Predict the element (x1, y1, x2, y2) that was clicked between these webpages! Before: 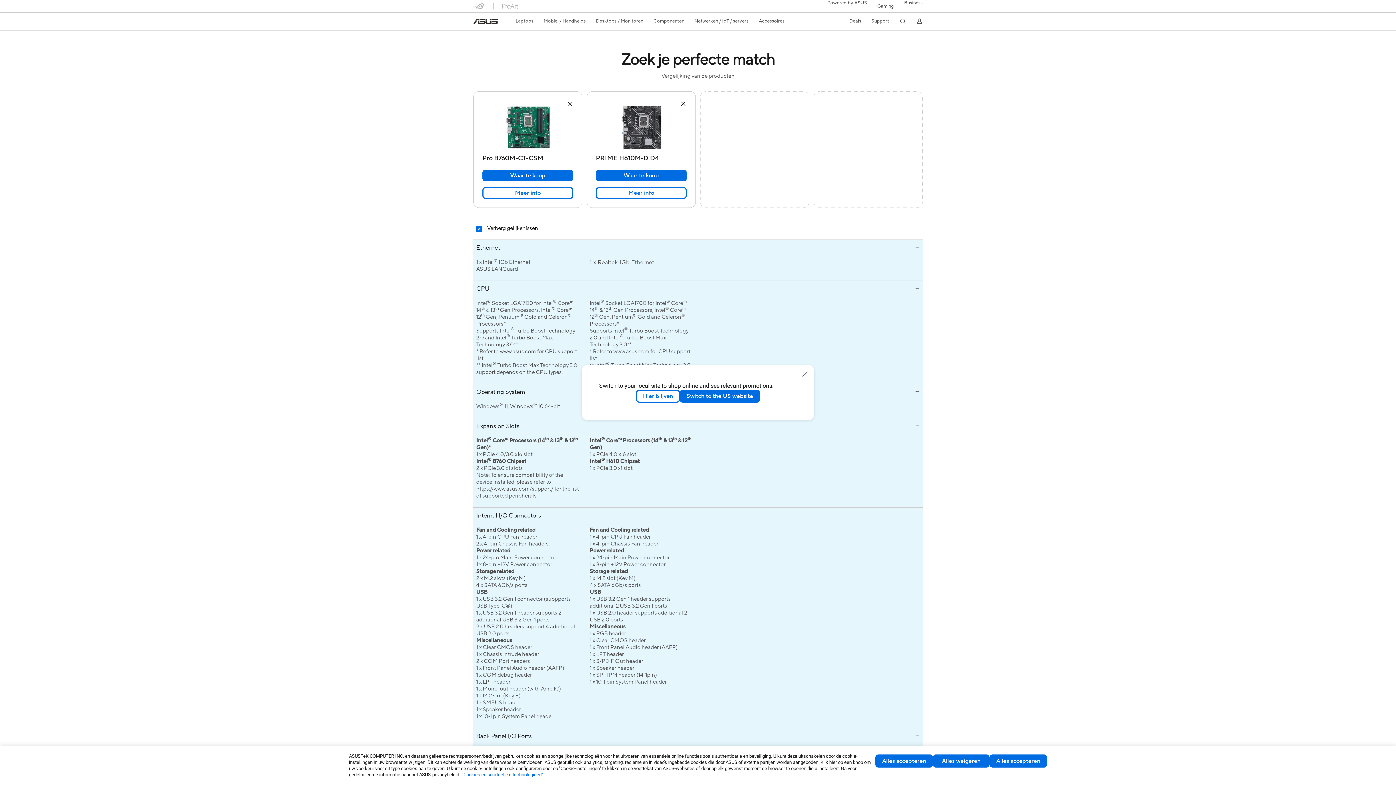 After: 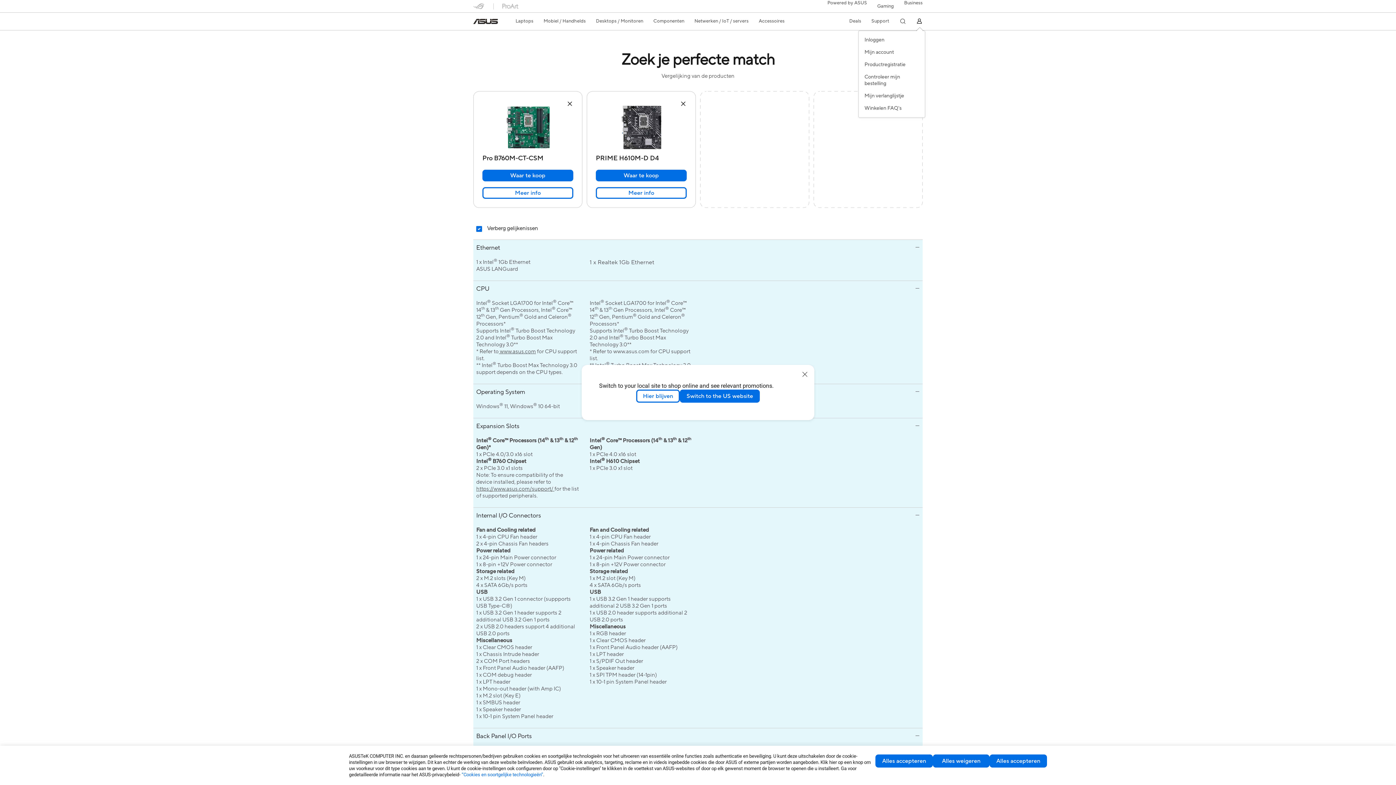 Action: bbox: (916, 17, 922, 24) label: member